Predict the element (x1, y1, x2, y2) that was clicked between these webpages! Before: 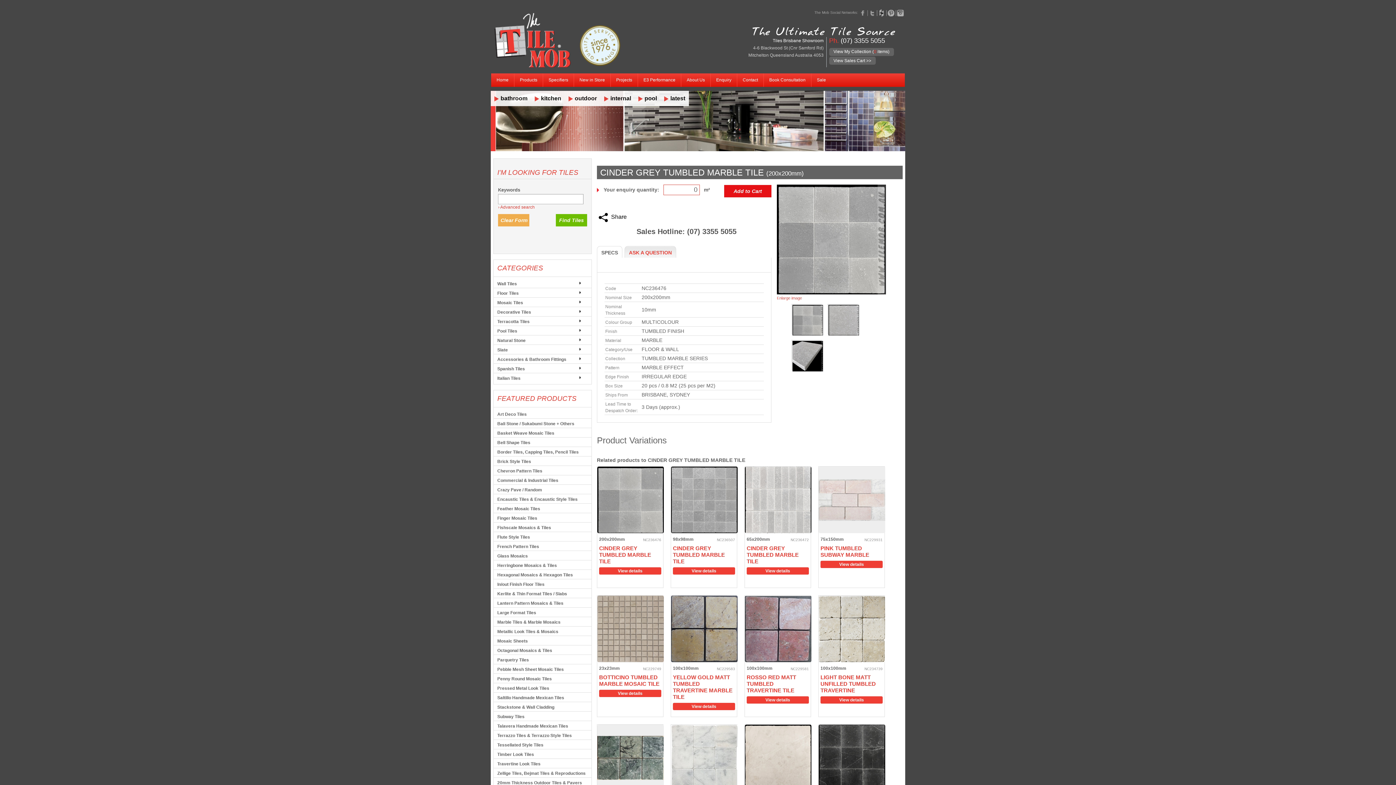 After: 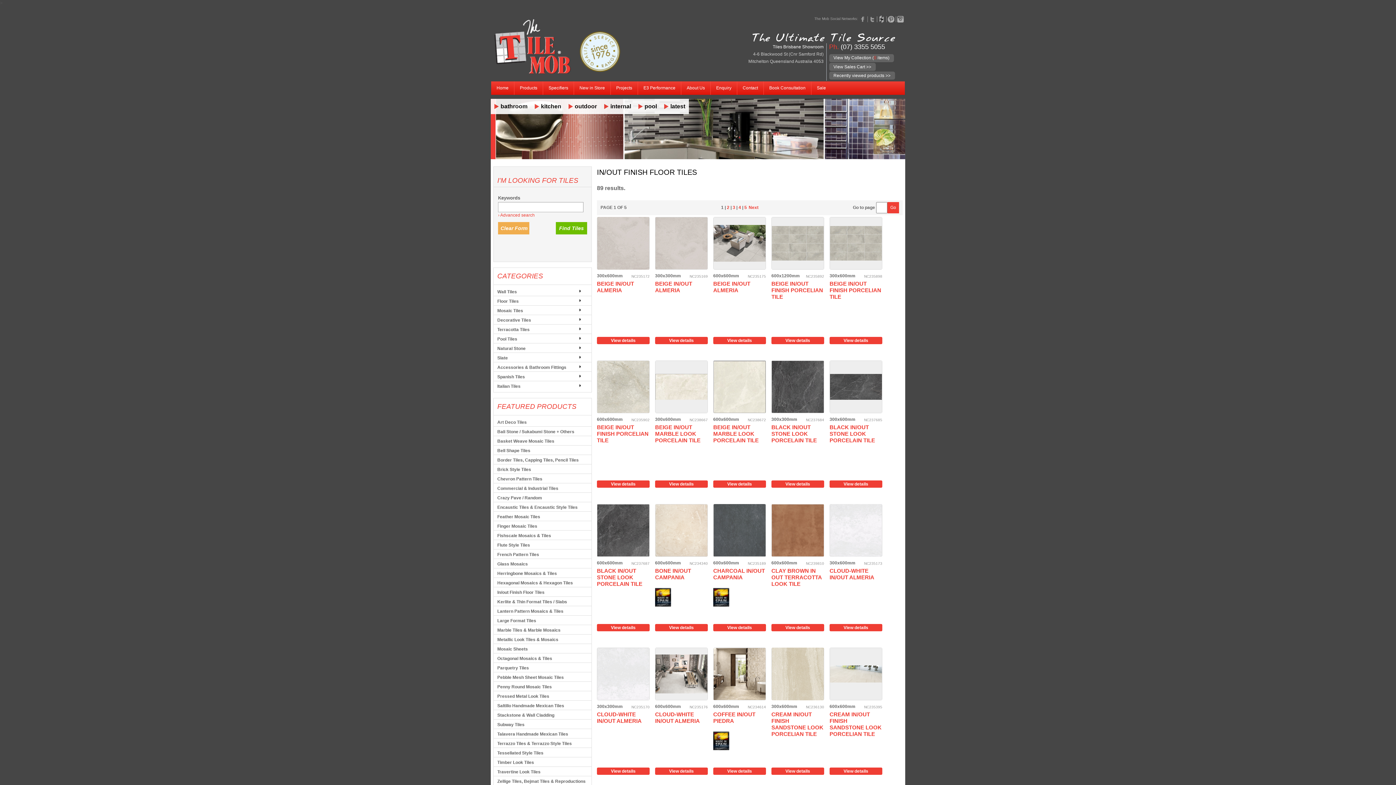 Action: label: In/out Finish Floor Tiles bbox: (493, 579, 591, 588)